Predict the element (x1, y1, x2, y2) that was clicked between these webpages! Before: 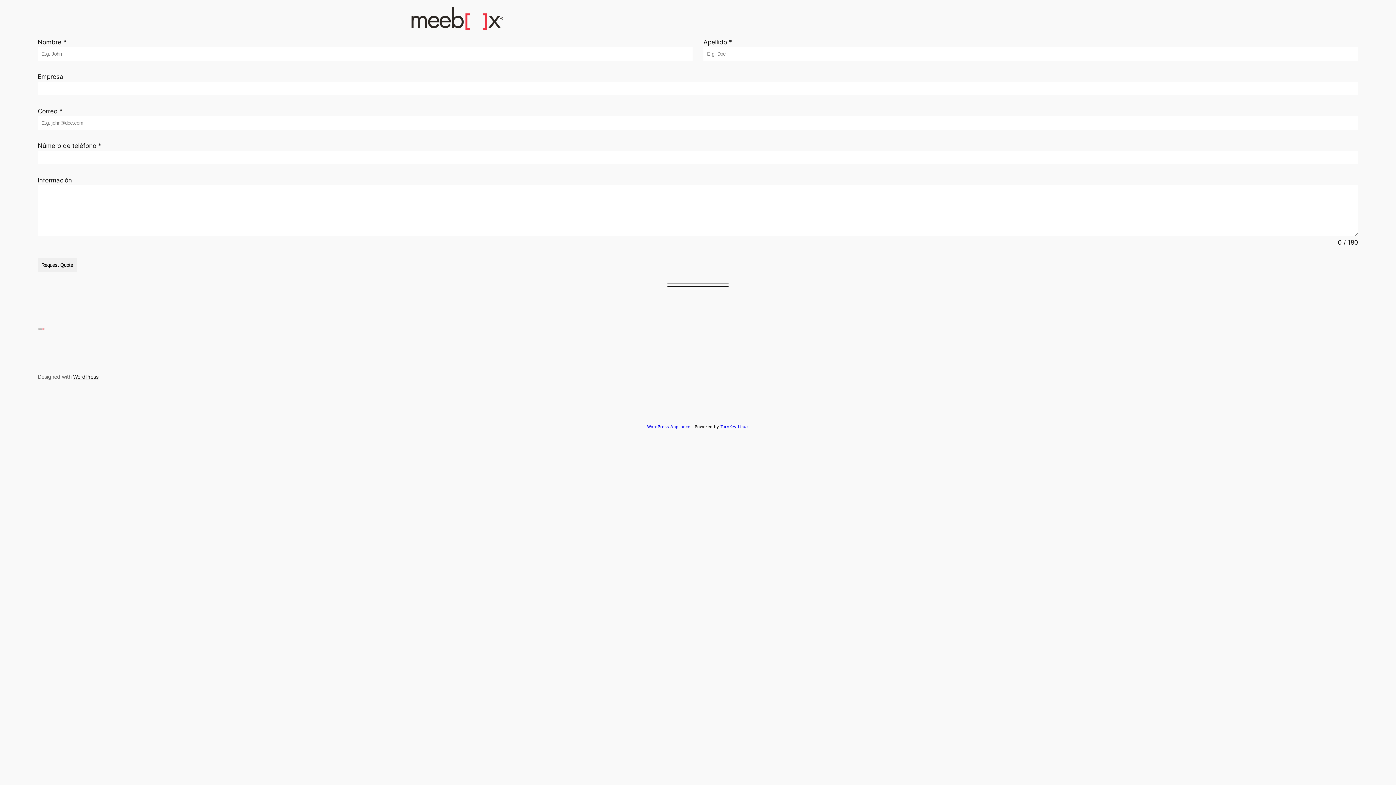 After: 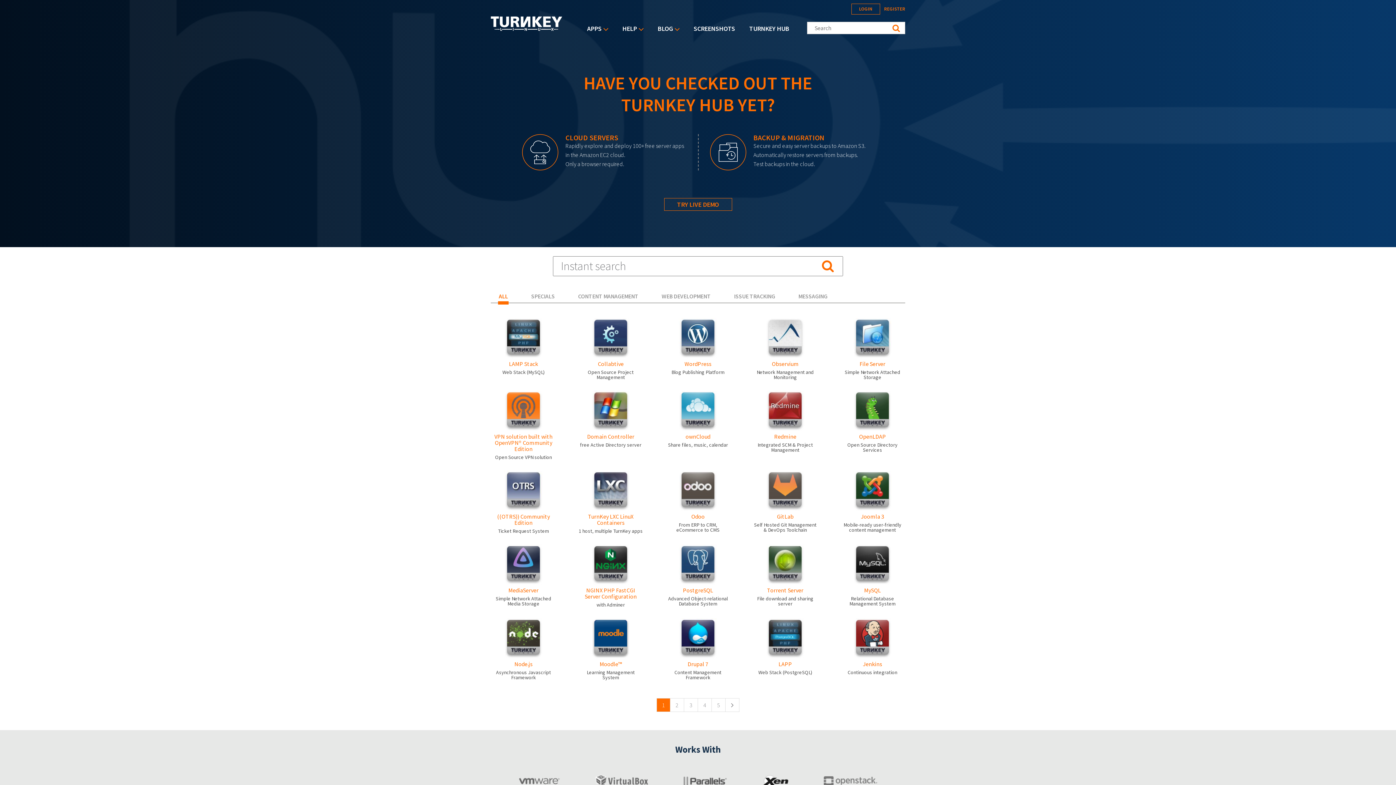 Action: bbox: (720, 424, 749, 429) label: TurnKey Linux